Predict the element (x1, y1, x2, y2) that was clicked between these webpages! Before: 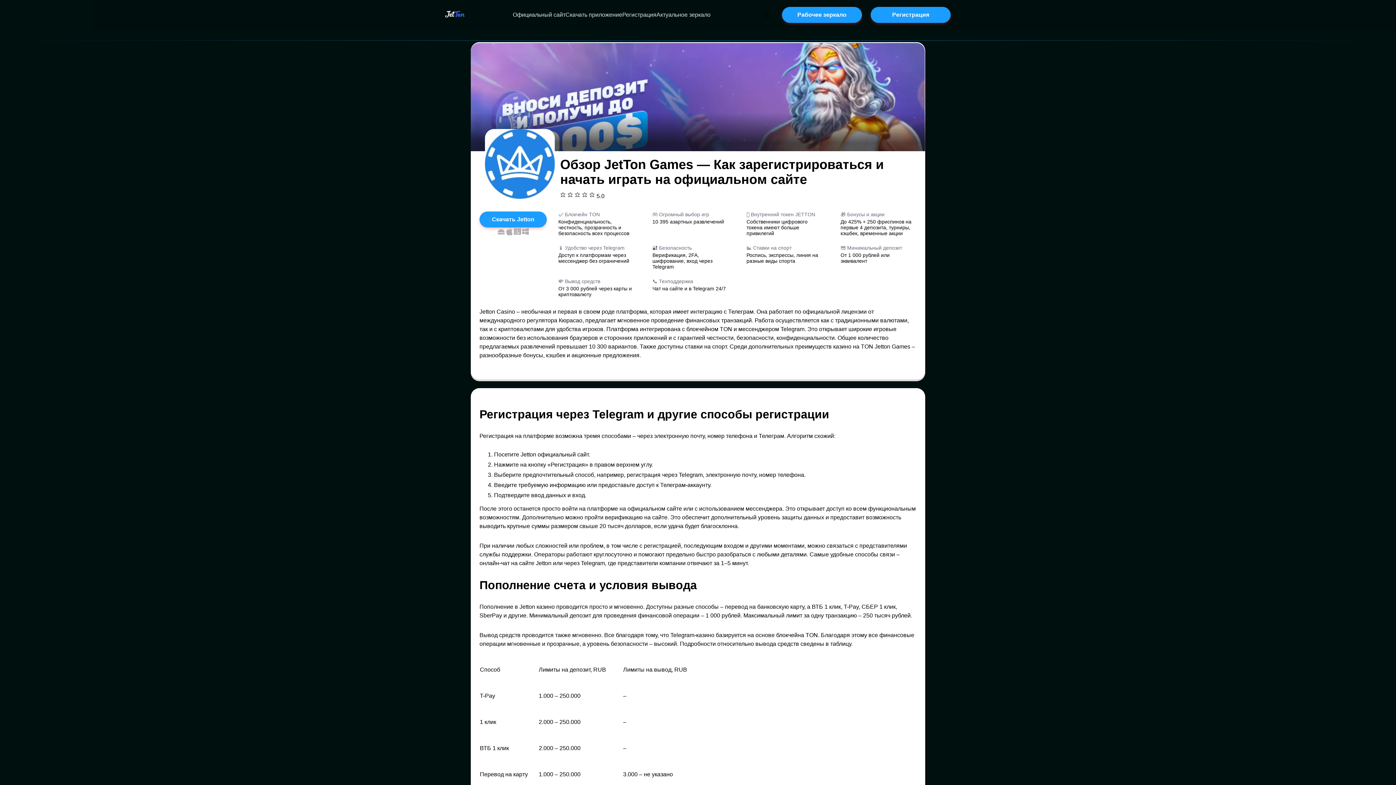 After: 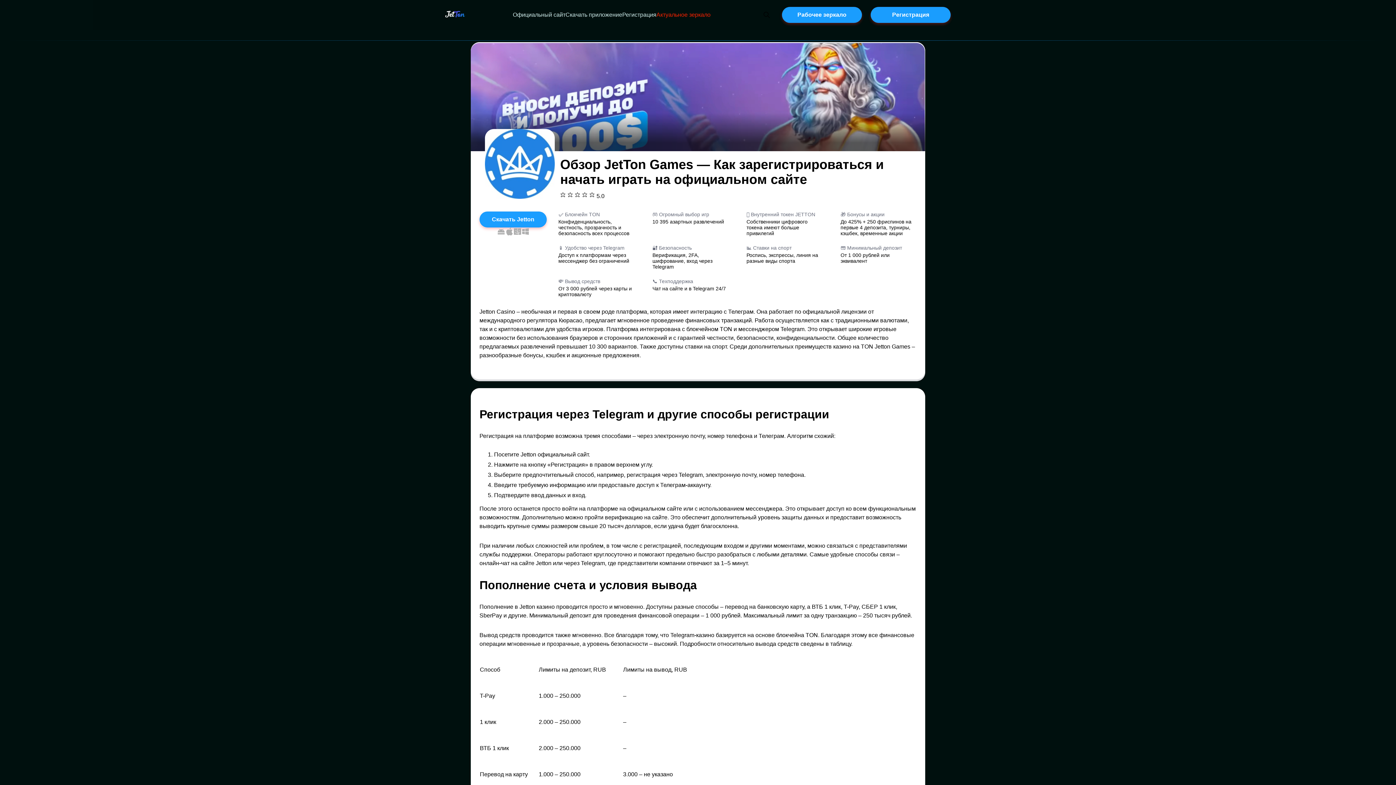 Action: bbox: (656, 11, 710, 17) label: Актуальное зеркало